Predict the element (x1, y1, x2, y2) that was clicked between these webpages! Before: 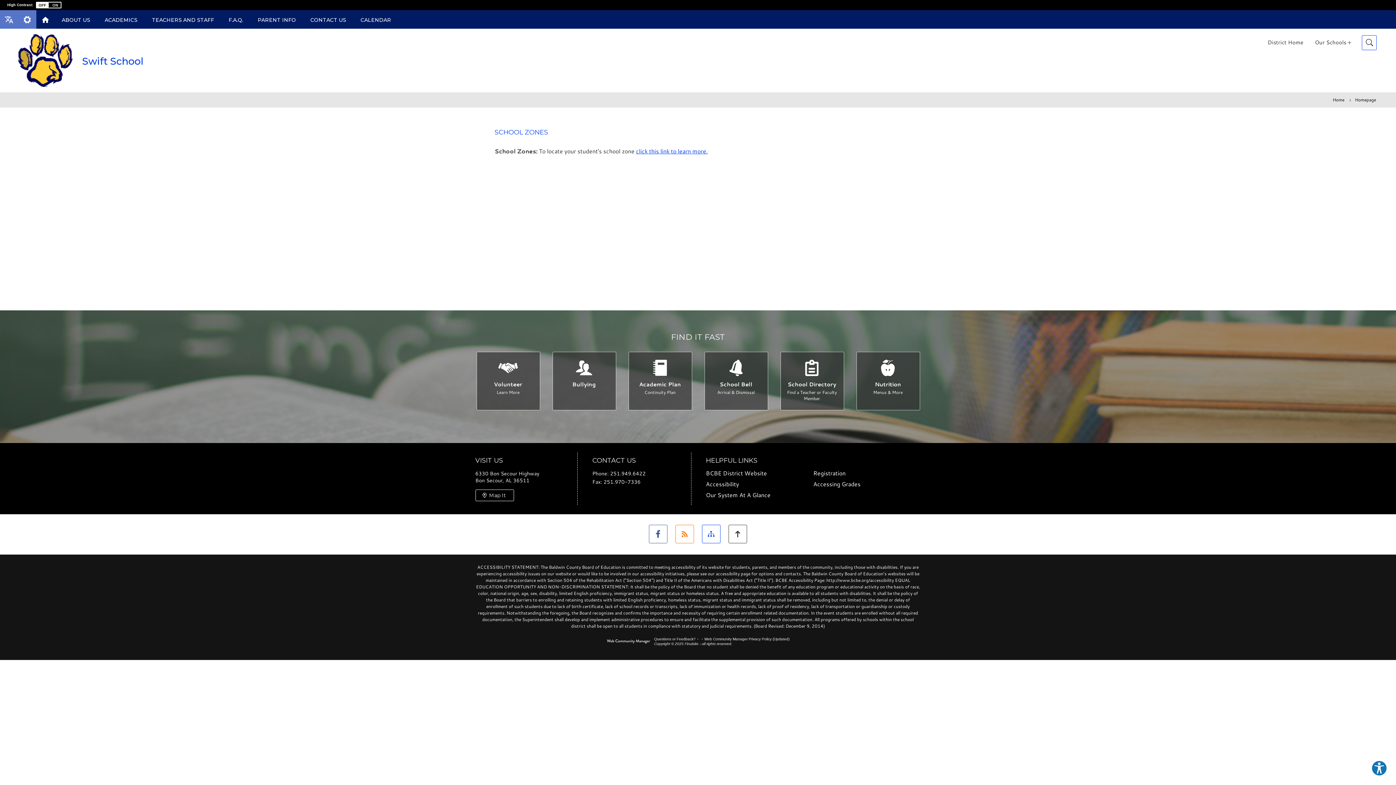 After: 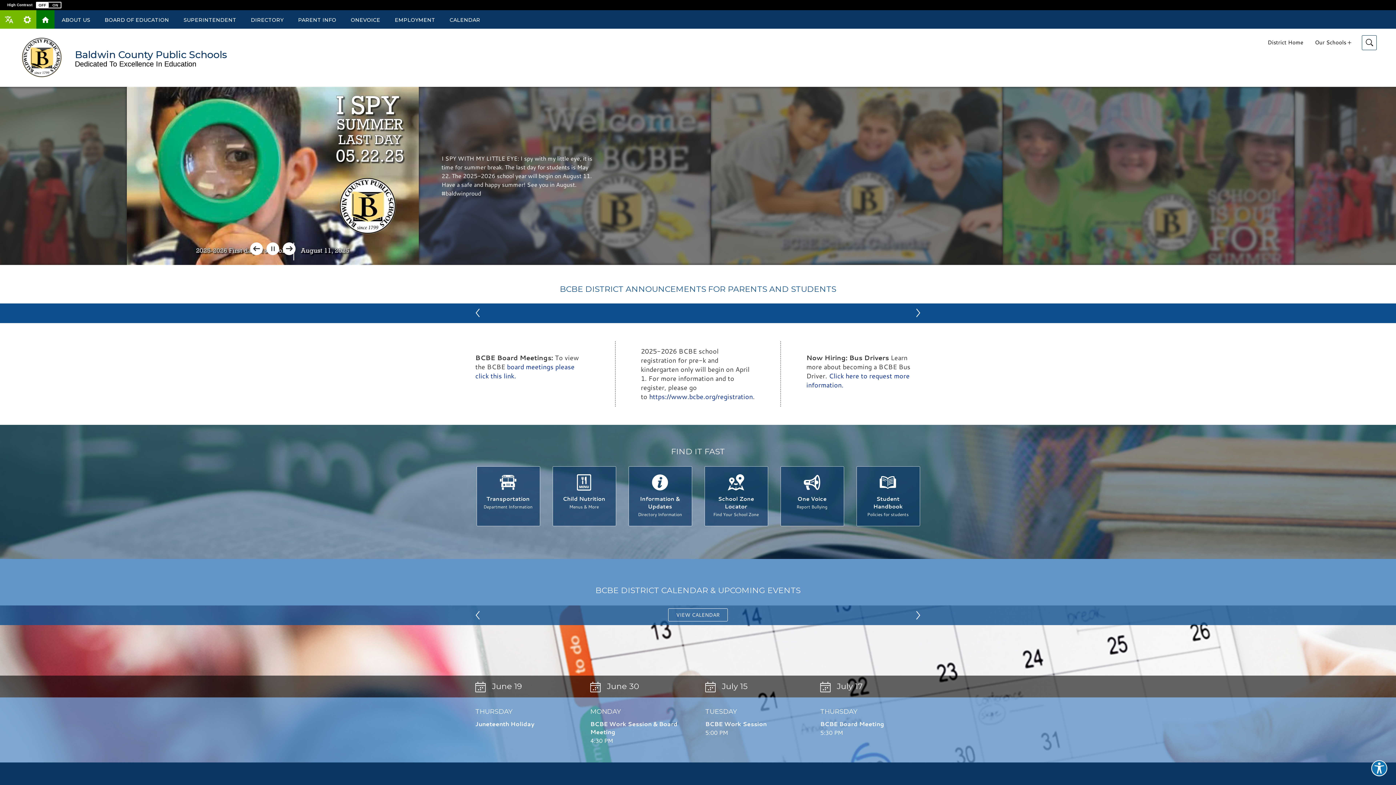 Action: bbox: (706, 468, 813, 478) label: BCBE District Website